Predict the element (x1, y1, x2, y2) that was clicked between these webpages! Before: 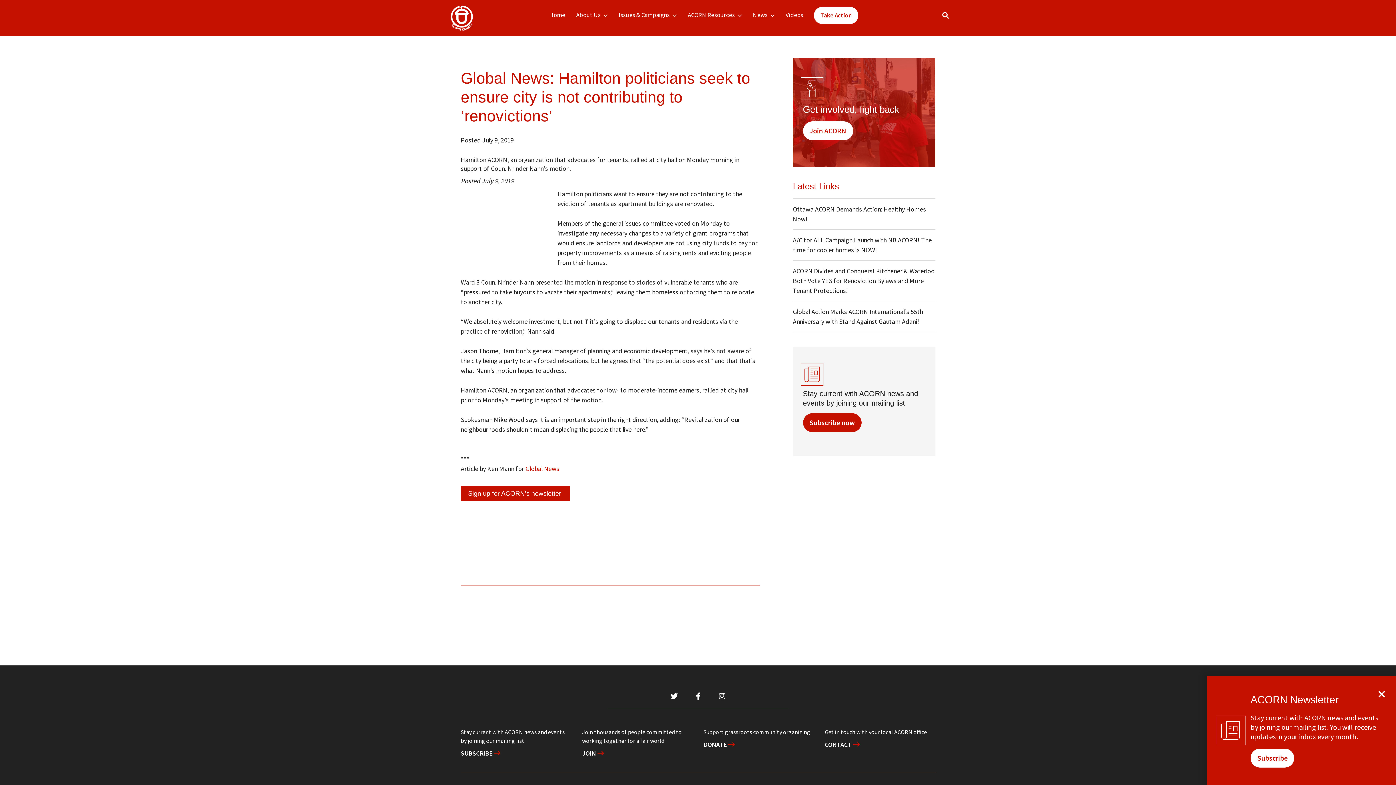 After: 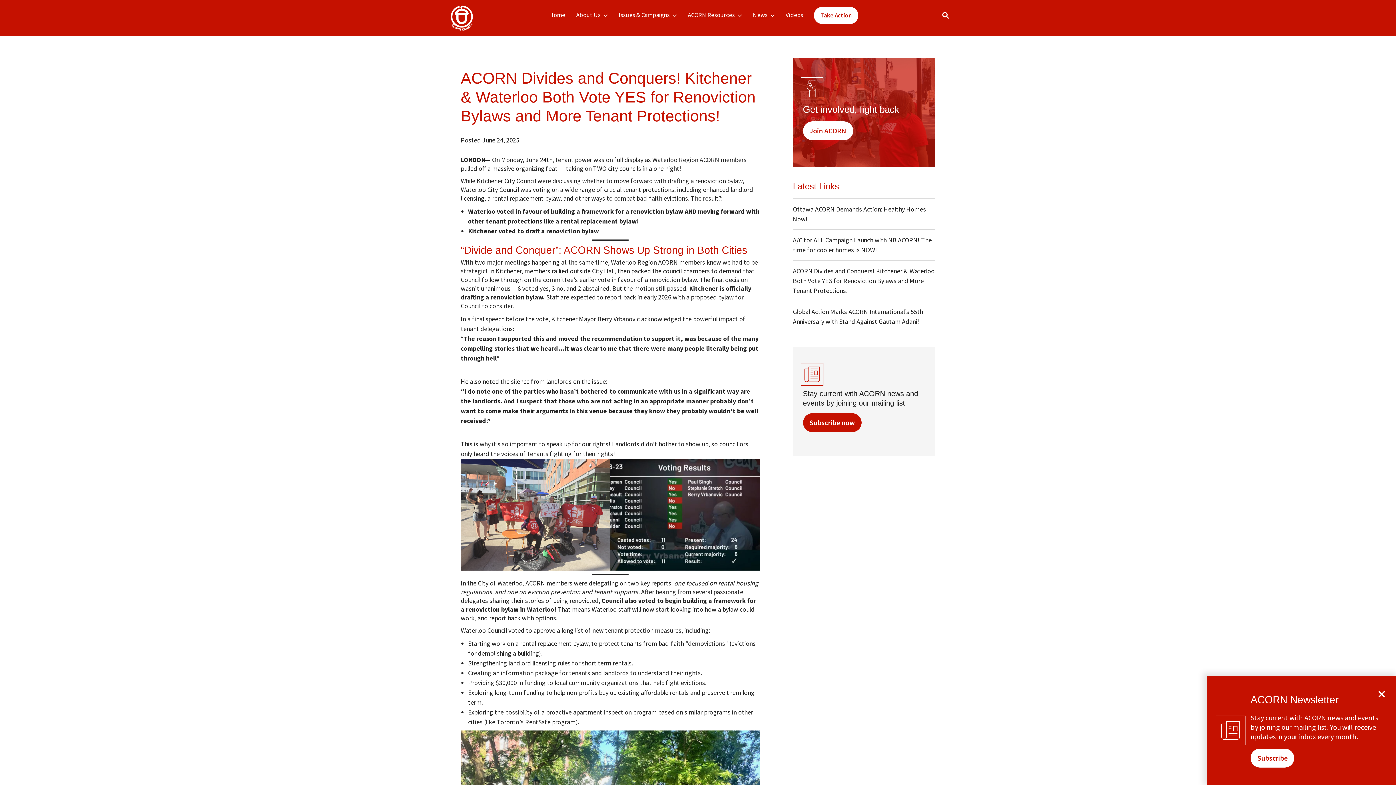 Action: bbox: (793, 260, 935, 301) label: ACORN Divides and Conquers! Kitchener & Waterloo Both Vote YES for Renoviction Bylaws and More Tenant Protections!